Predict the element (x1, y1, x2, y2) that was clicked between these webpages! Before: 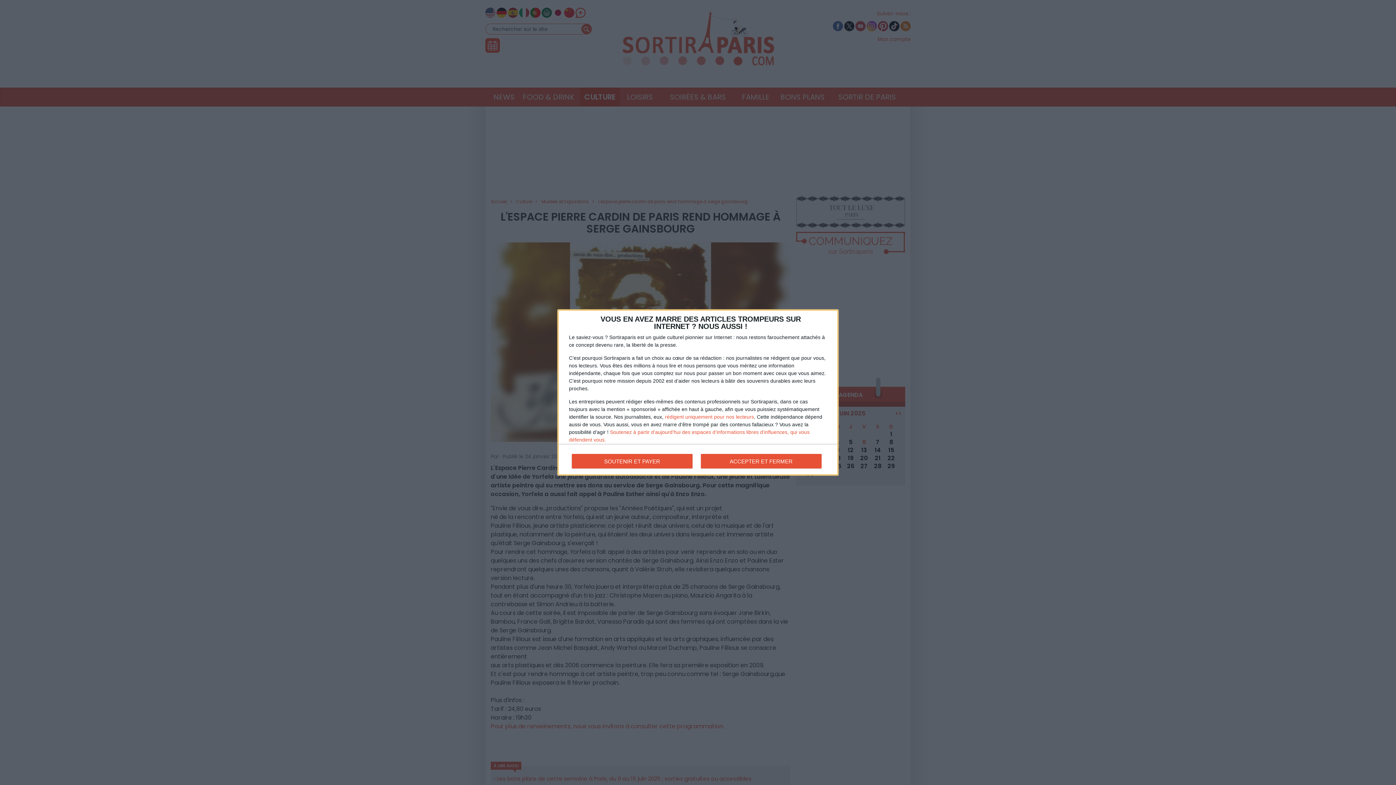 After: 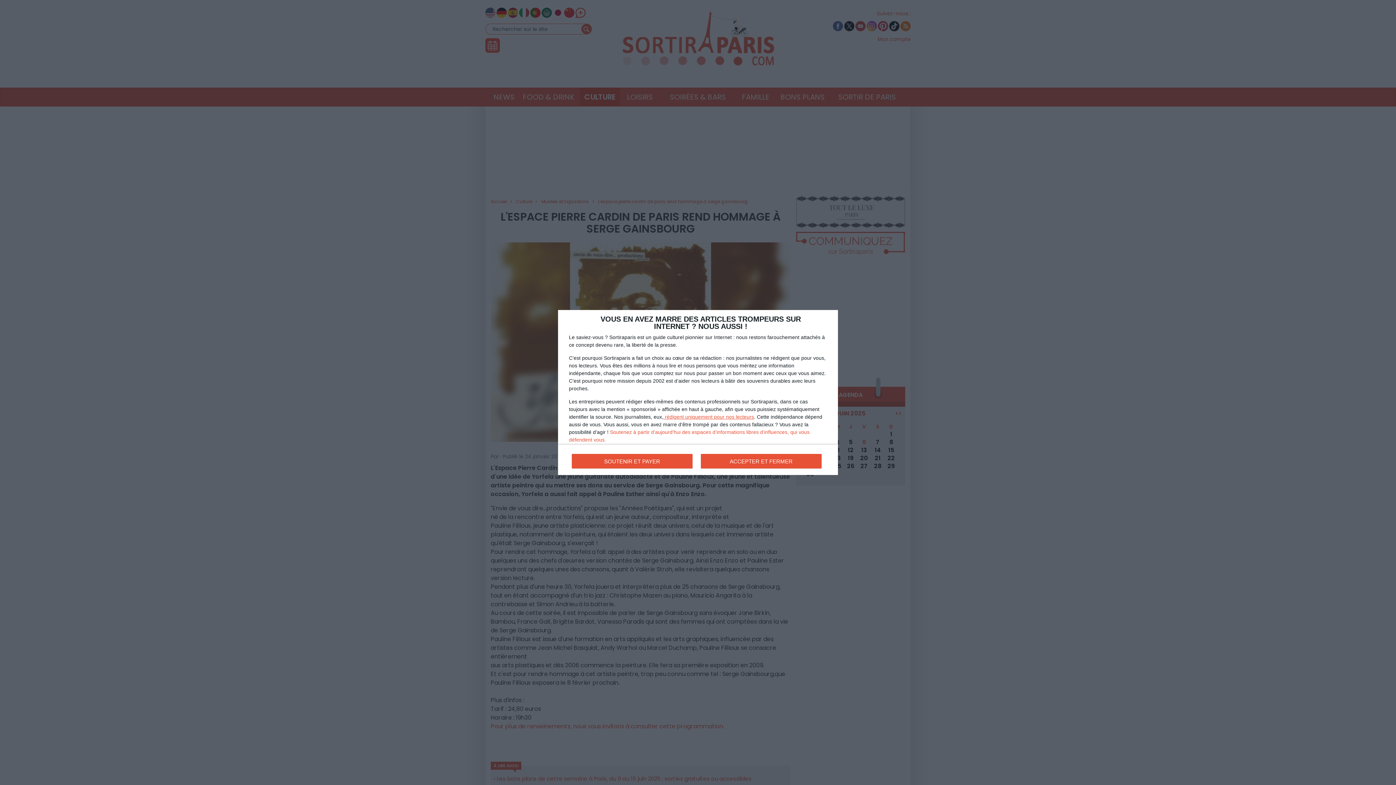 Action: bbox: (663, 414, 754, 419) label:  rédigent uniquement pour nos lecteurs